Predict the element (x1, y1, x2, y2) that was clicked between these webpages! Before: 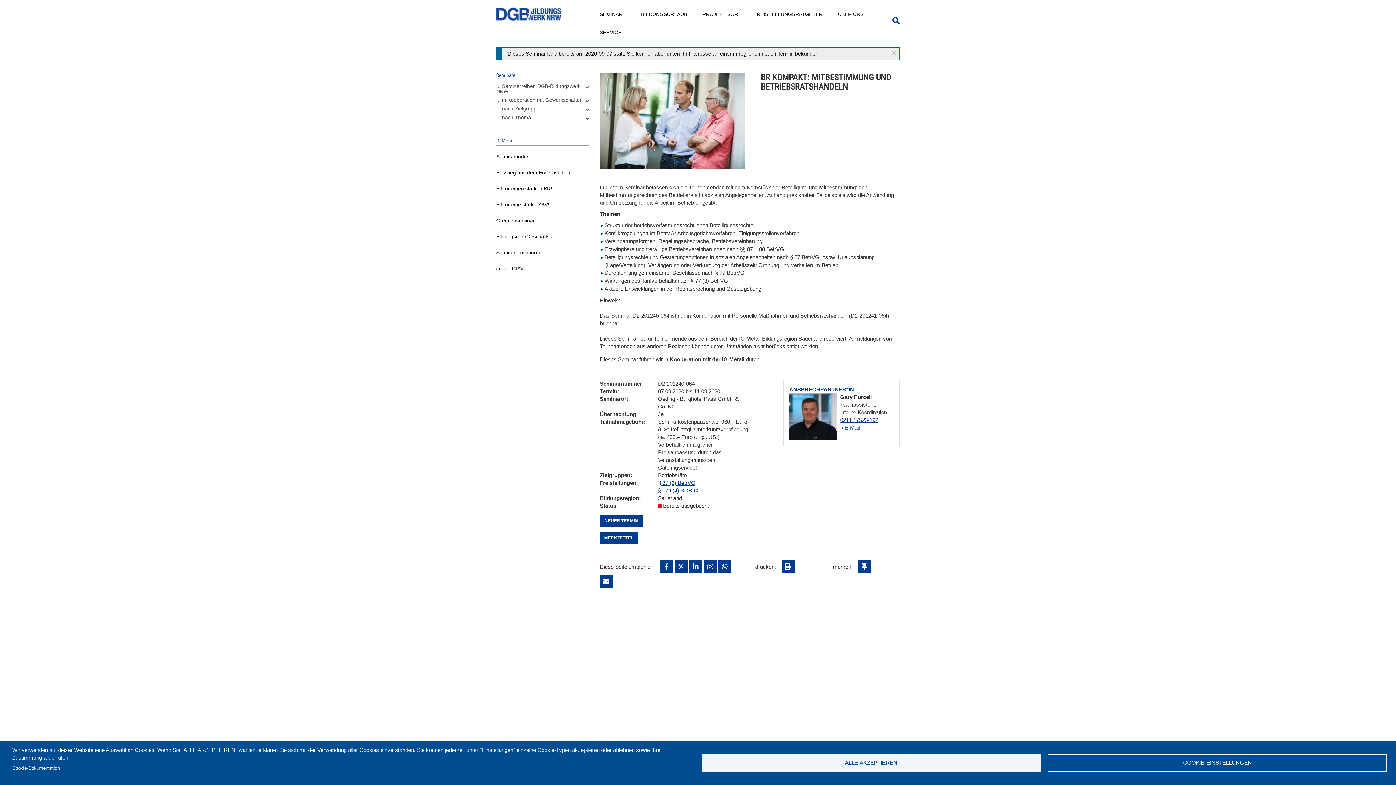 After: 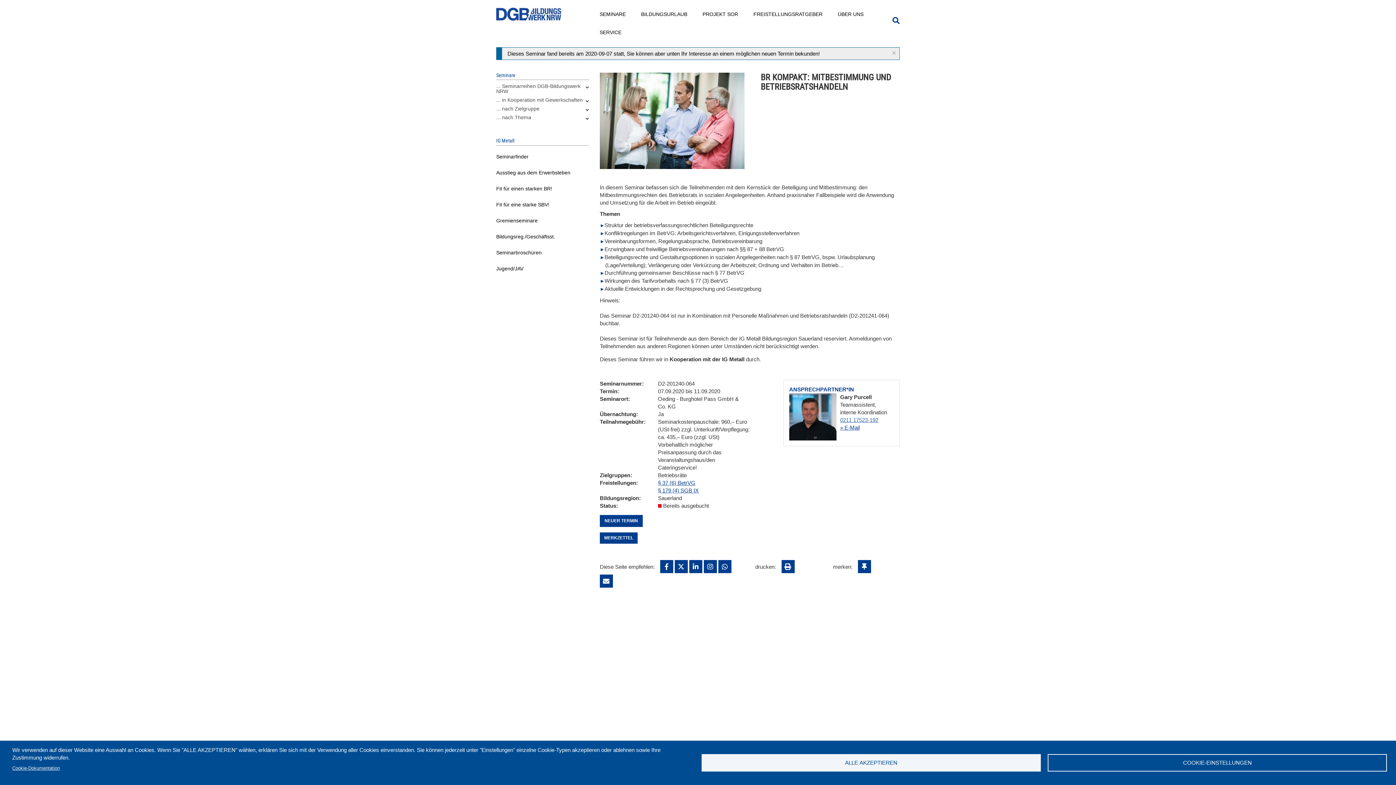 Action: label: 0211 17523-192 bbox: (840, 417, 878, 423)